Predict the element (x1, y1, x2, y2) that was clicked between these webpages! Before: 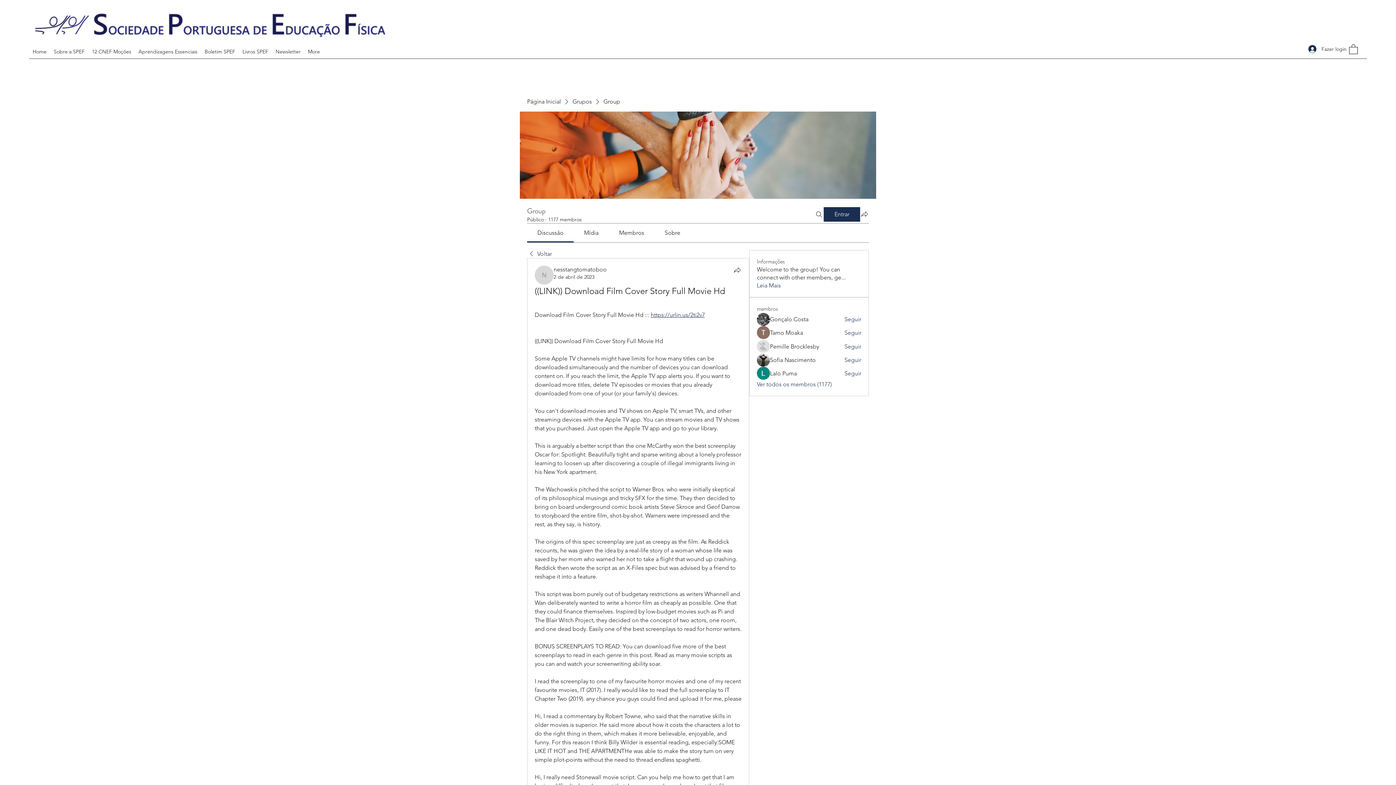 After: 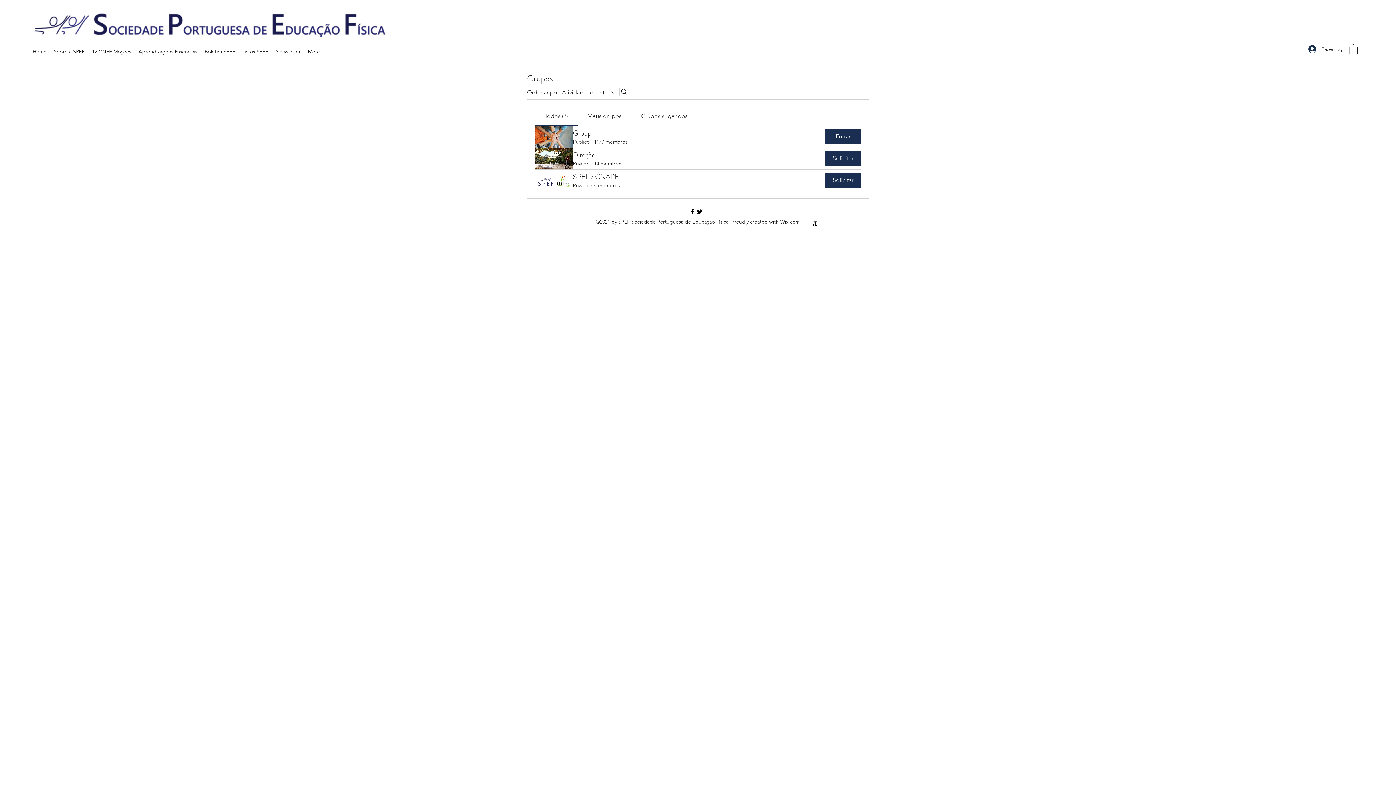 Action: bbox: (572, 97, 592, 105) label: Grupos